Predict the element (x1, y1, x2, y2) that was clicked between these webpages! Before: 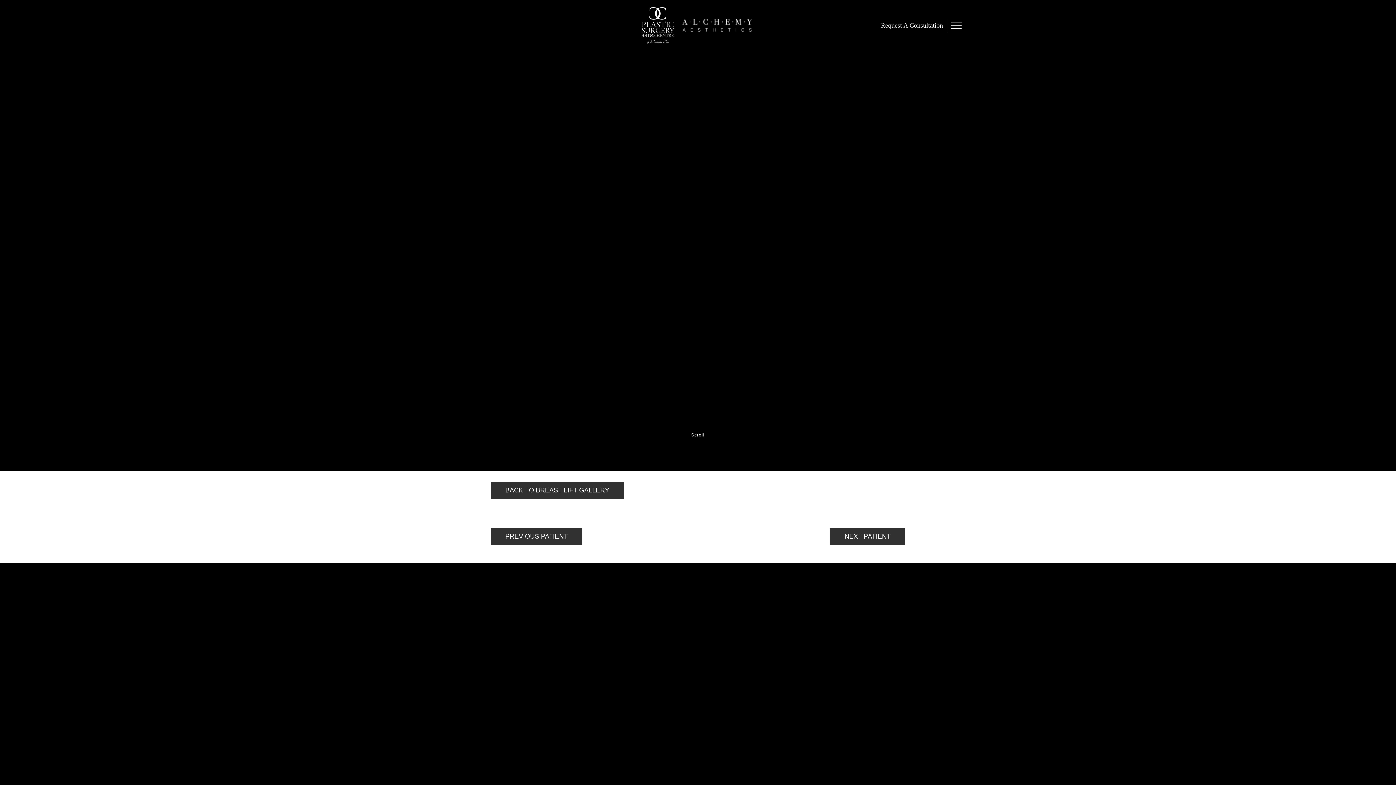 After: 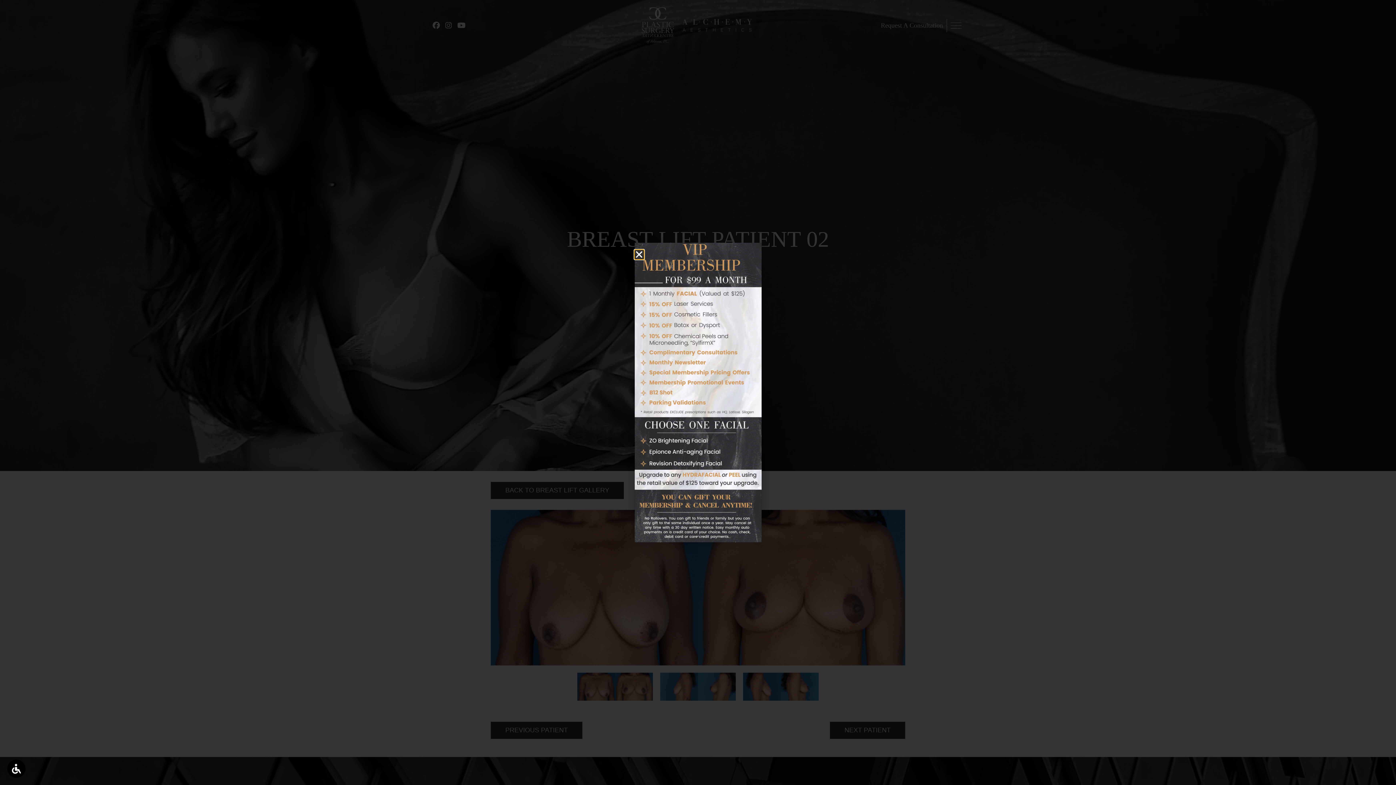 Action: label: Instagram bbox: (436, 23, 440, 27)